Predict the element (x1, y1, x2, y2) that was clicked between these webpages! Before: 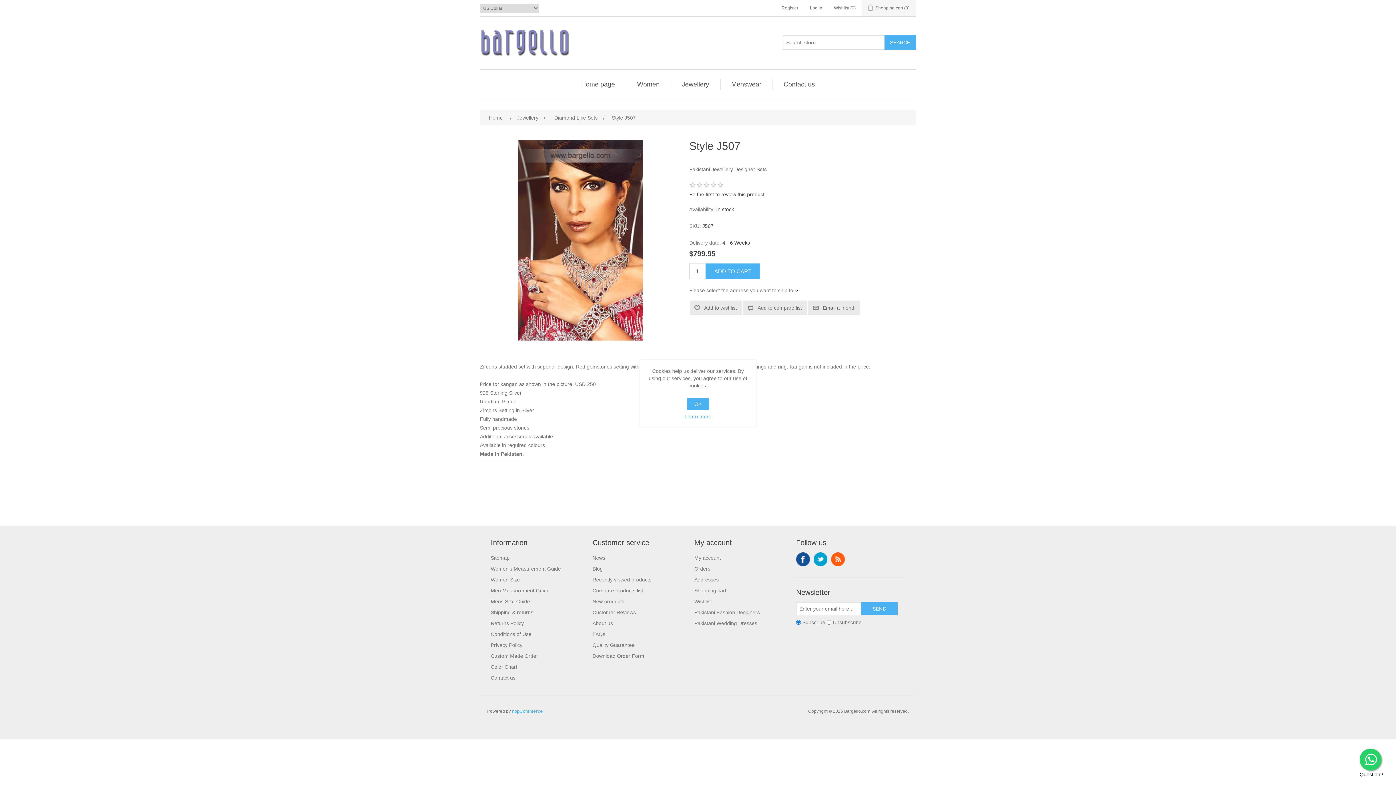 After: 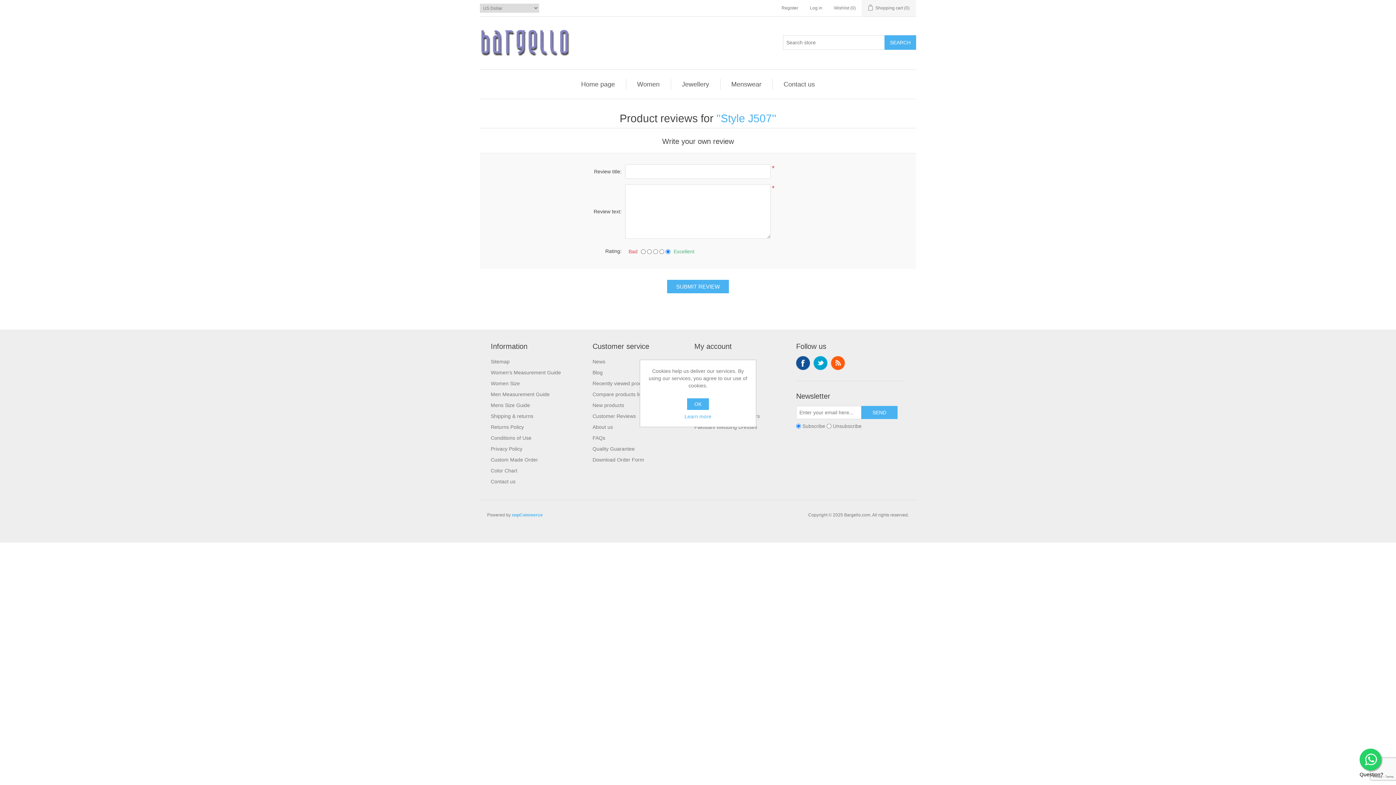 Action: label: Be the first to review this product bbox: (689, 191, 764, 197)